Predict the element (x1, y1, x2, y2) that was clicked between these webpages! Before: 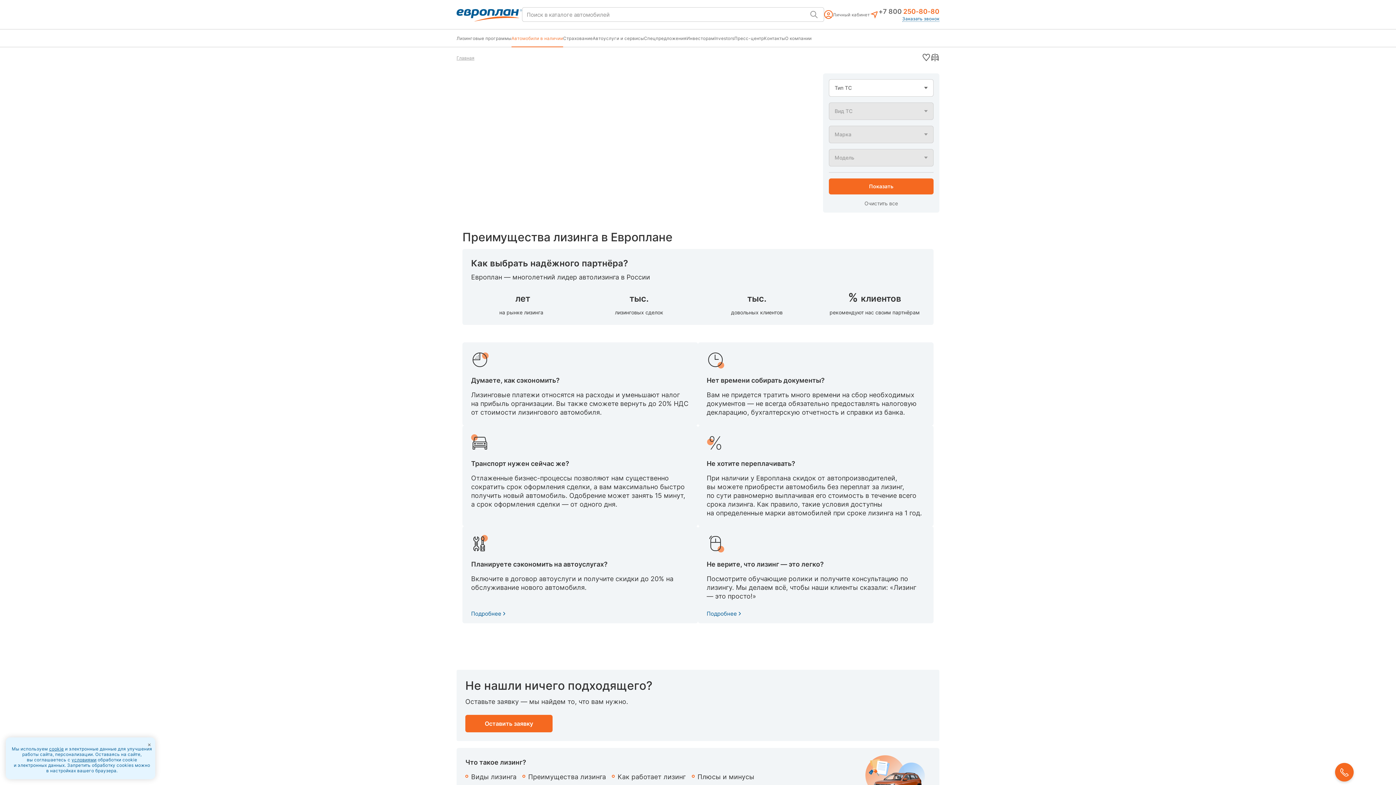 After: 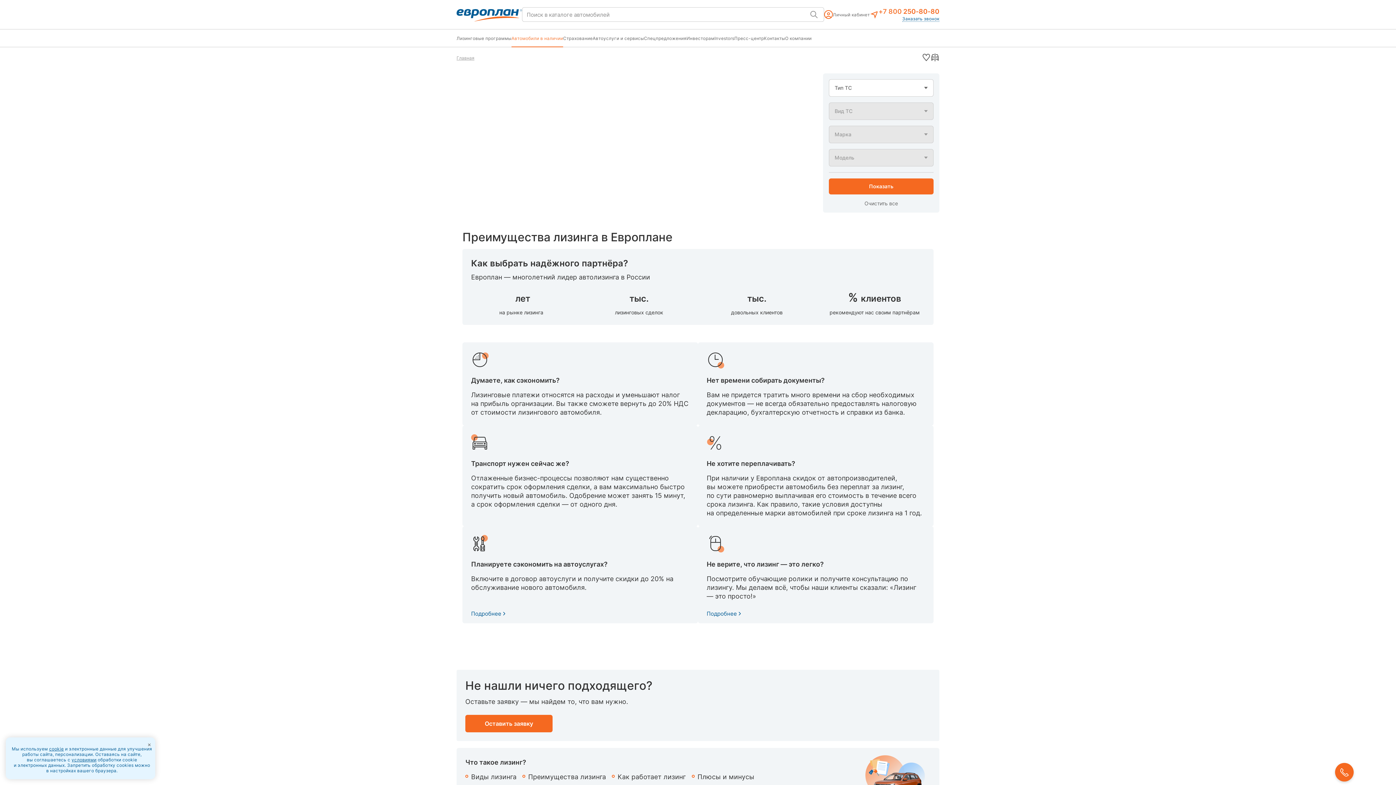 Action: bbox: (878, 7, 939, 16) label: +7 800 250-80-80